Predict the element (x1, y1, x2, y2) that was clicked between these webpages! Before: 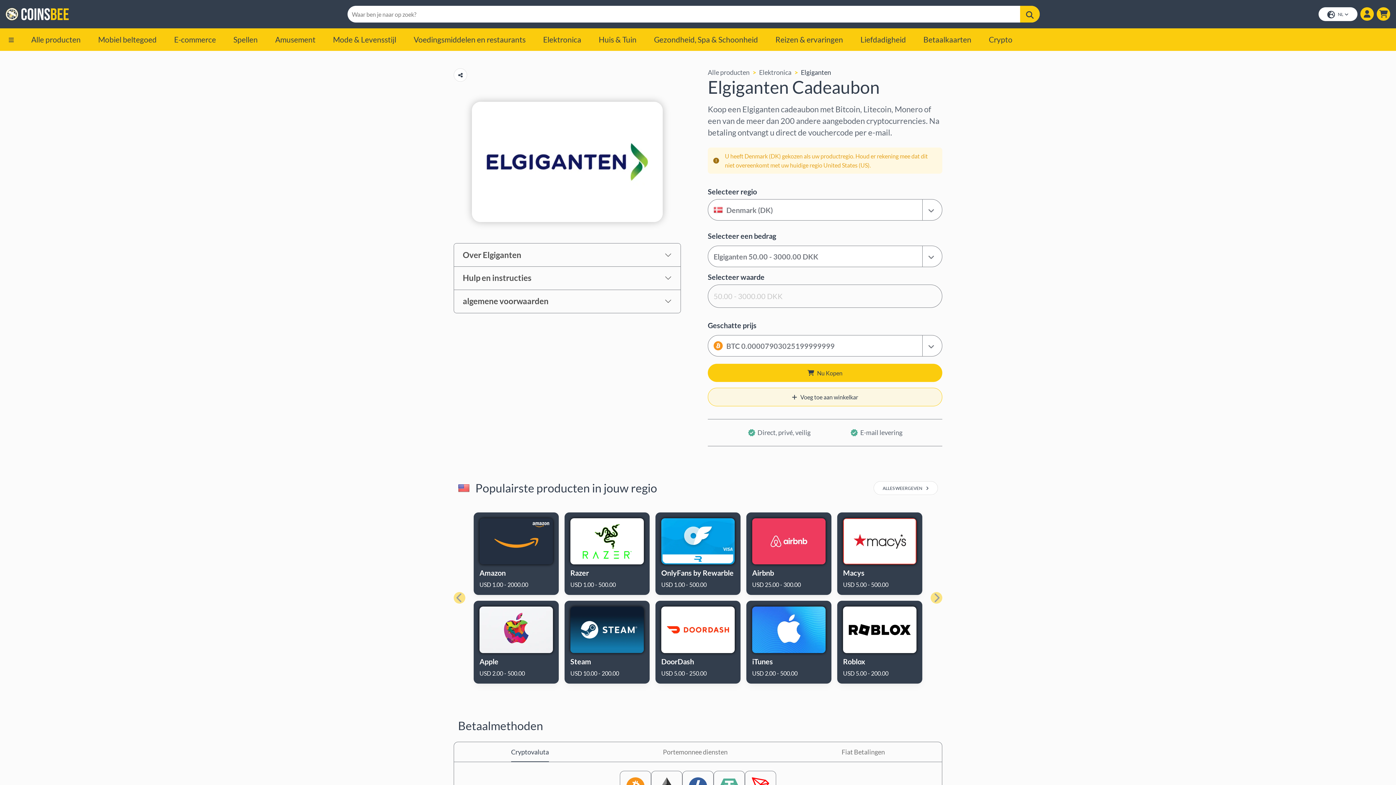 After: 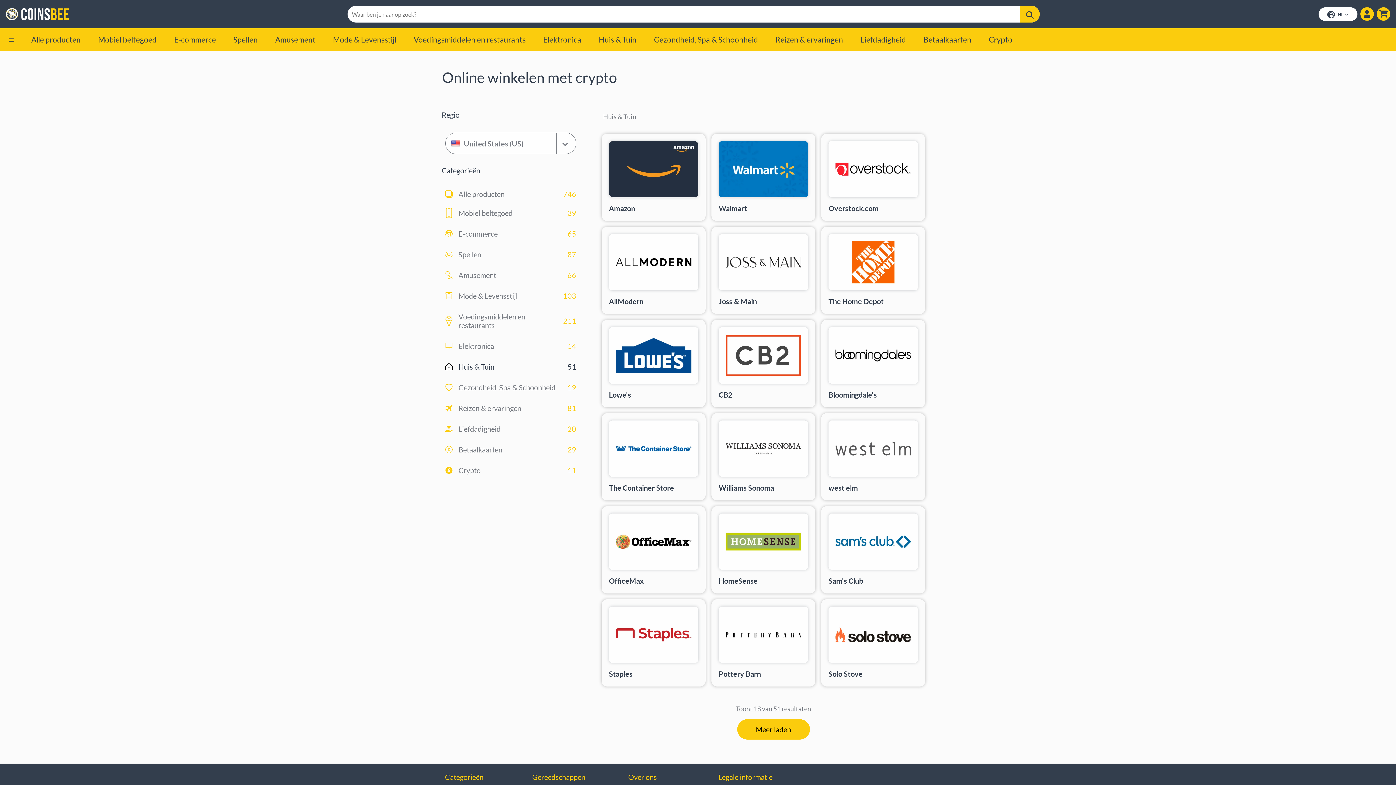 Action: label: Huis & Tuin bbox: (590, 30, 645, 48)